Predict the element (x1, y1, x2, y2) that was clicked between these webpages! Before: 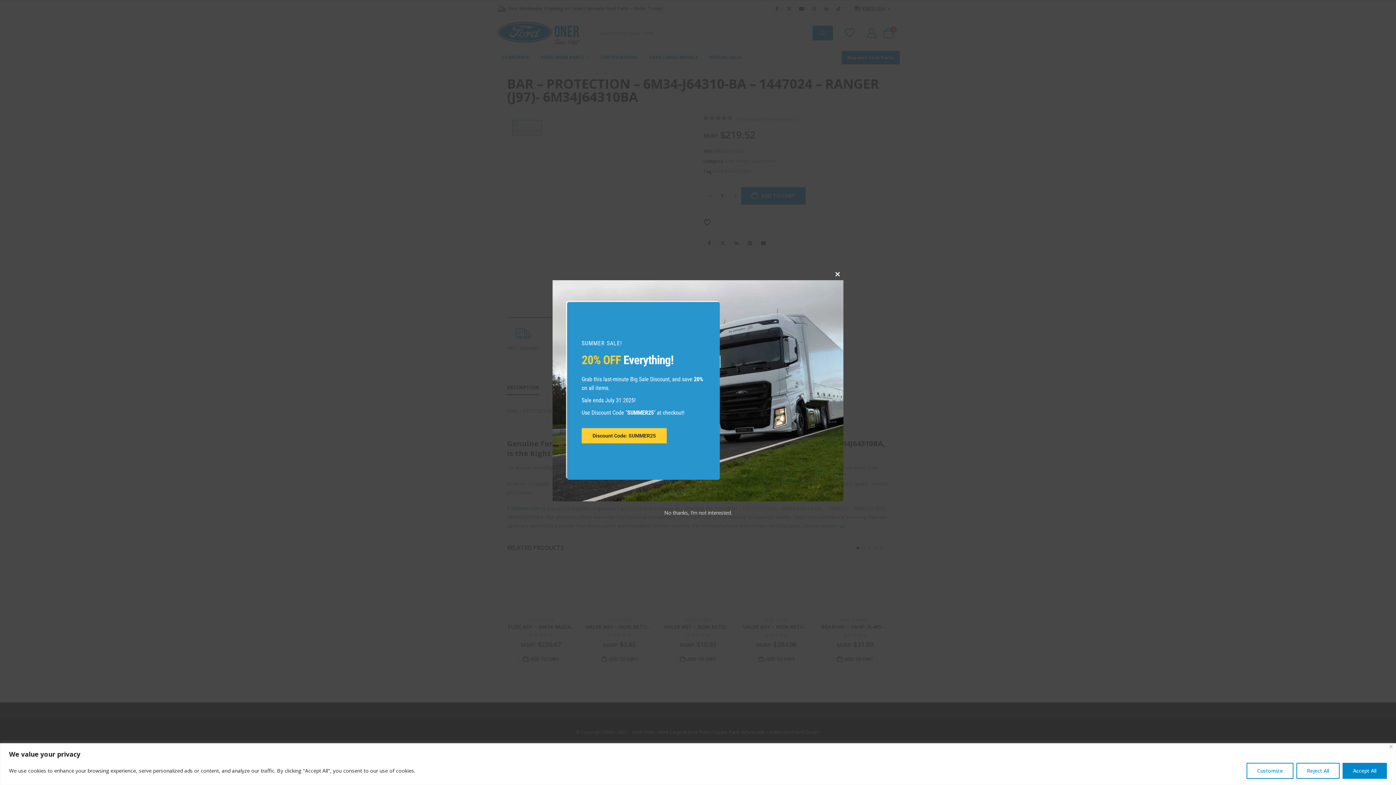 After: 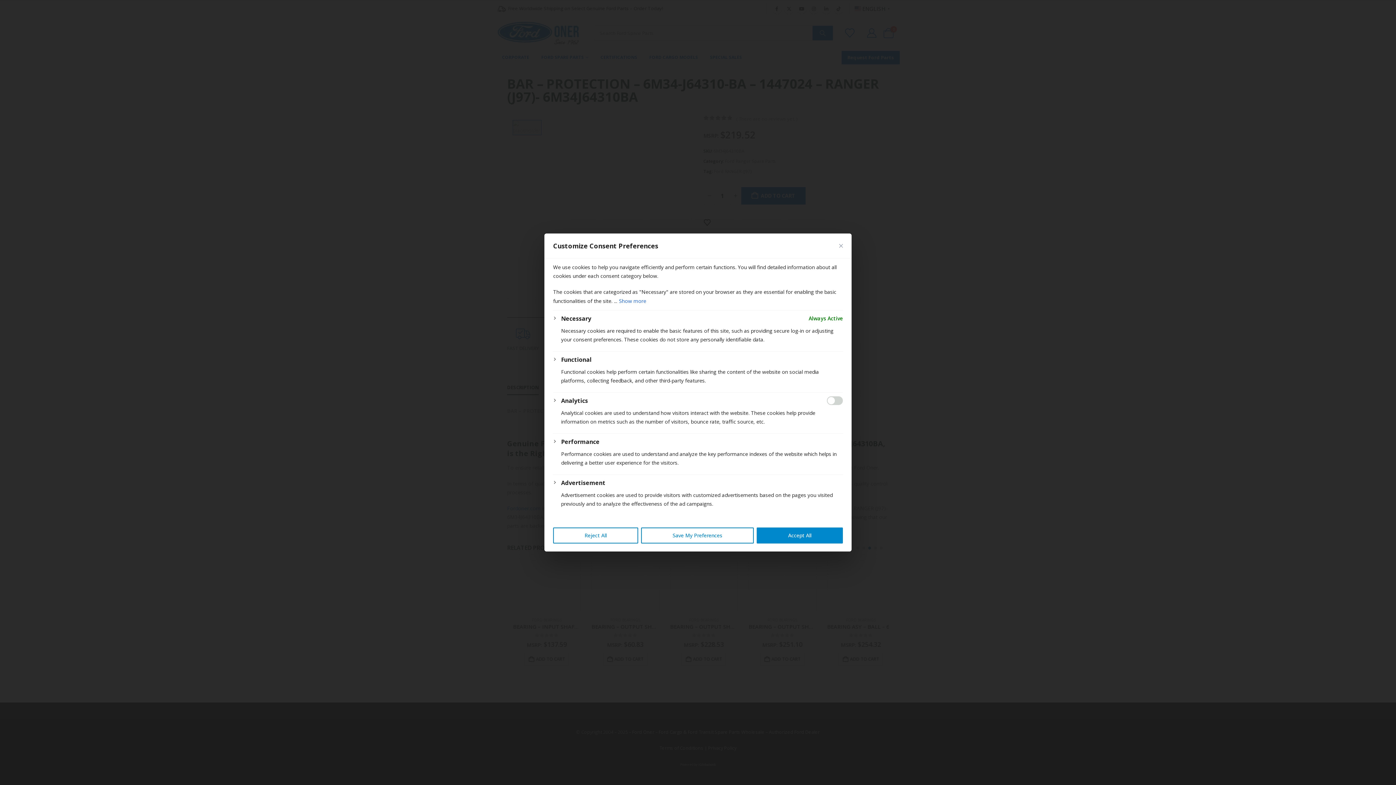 Action: label: Customize bbox: (1246, 763, 1293, 779)